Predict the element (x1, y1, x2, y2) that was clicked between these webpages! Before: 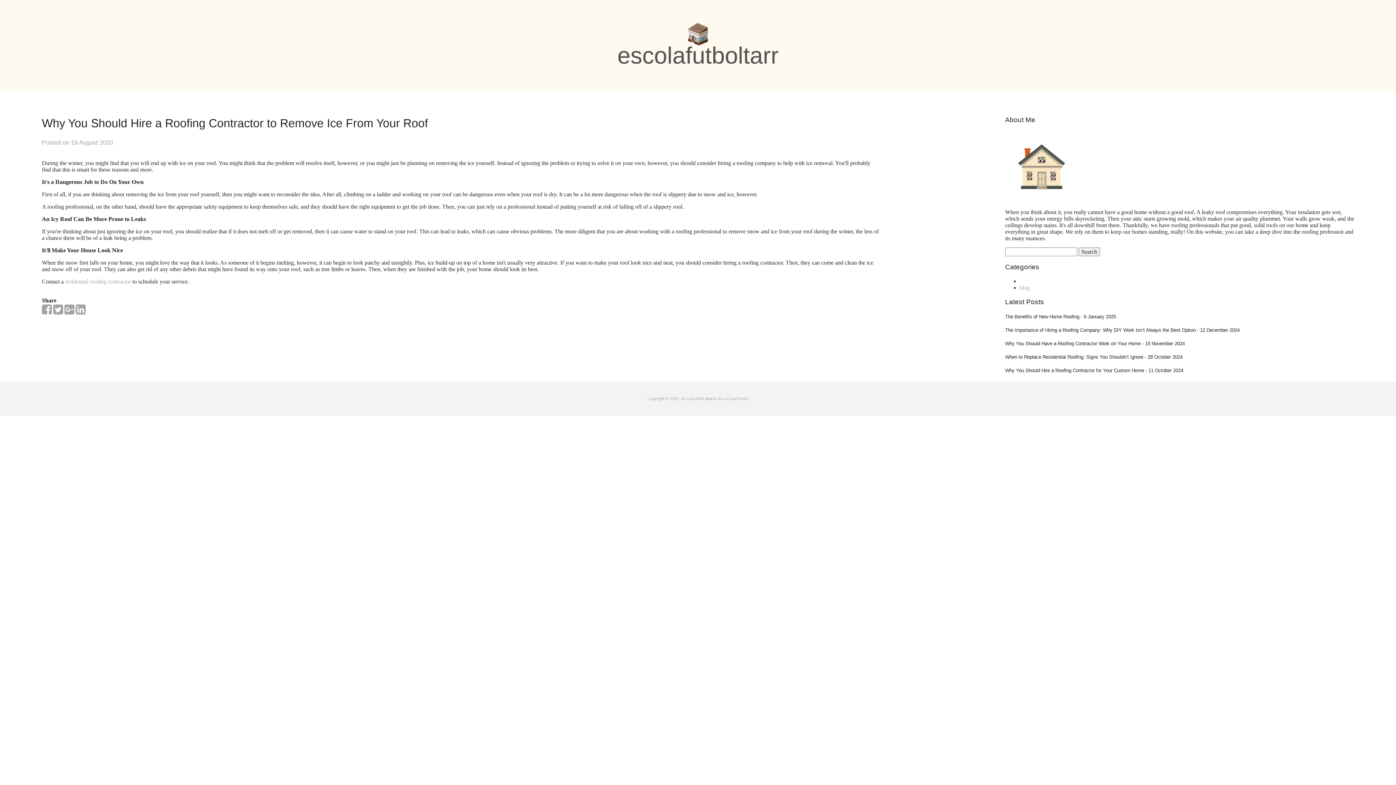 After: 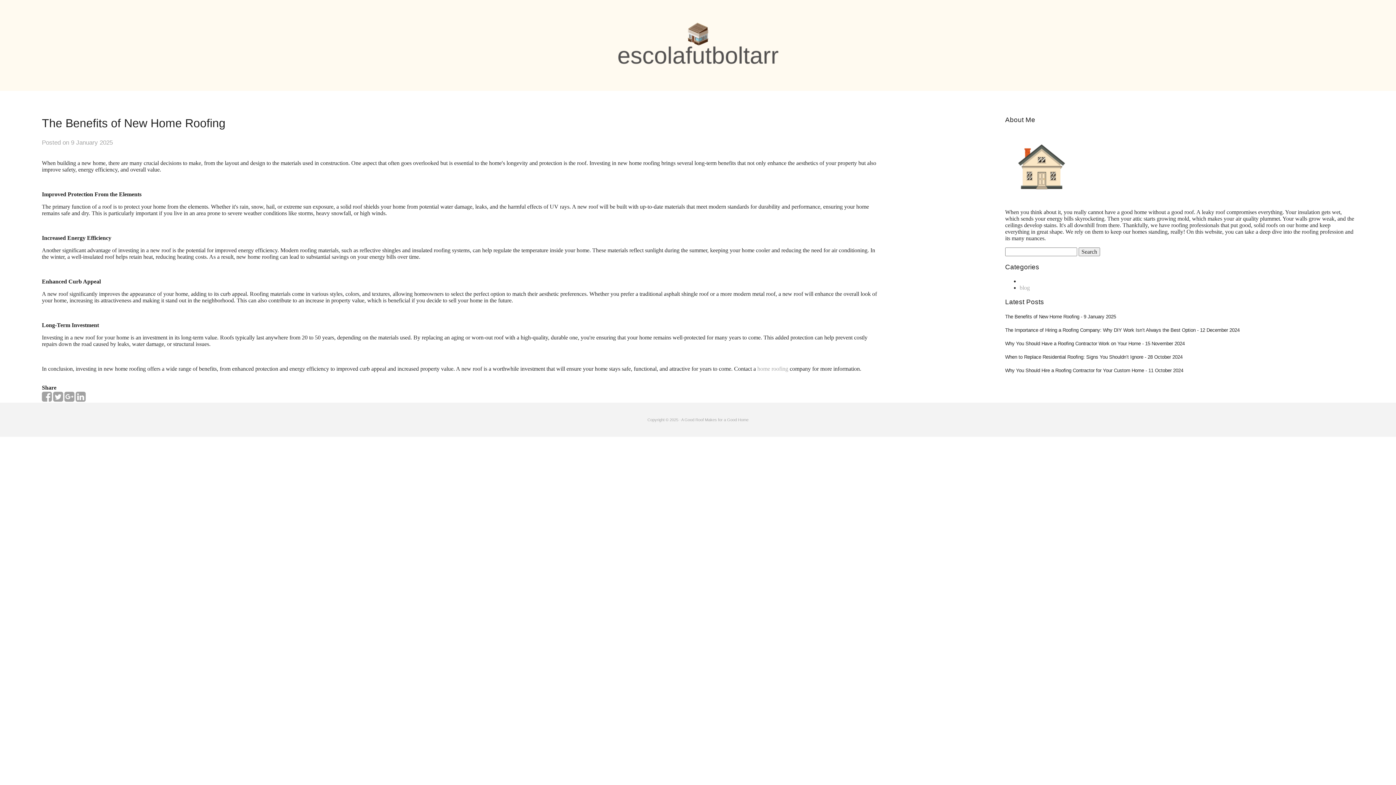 Action: bbox: (1005, 314, 1079, 319) label: The Benefits of New Home Roofing